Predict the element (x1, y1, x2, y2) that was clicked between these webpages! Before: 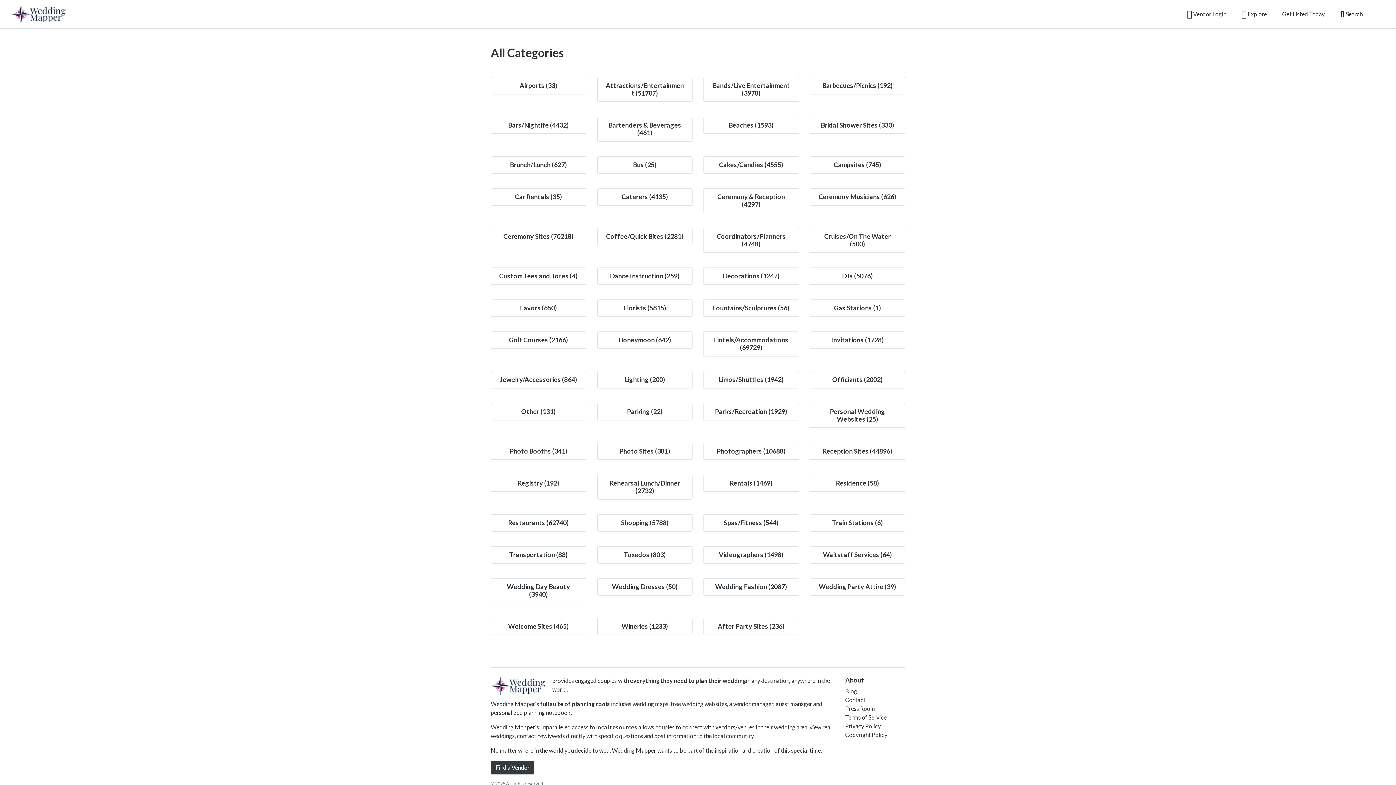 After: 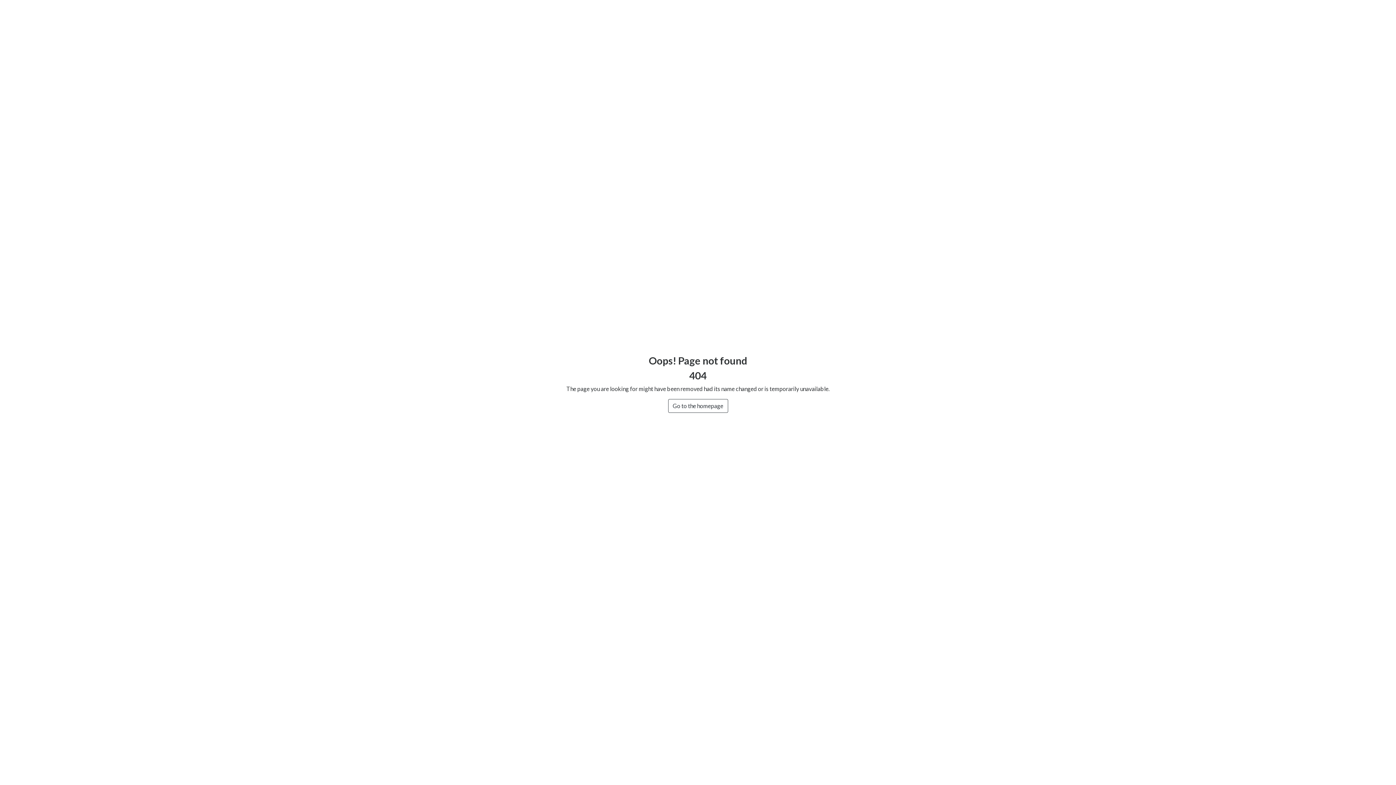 Action: label: full suite of planning tools bbox: (540, 700, 610, 707)